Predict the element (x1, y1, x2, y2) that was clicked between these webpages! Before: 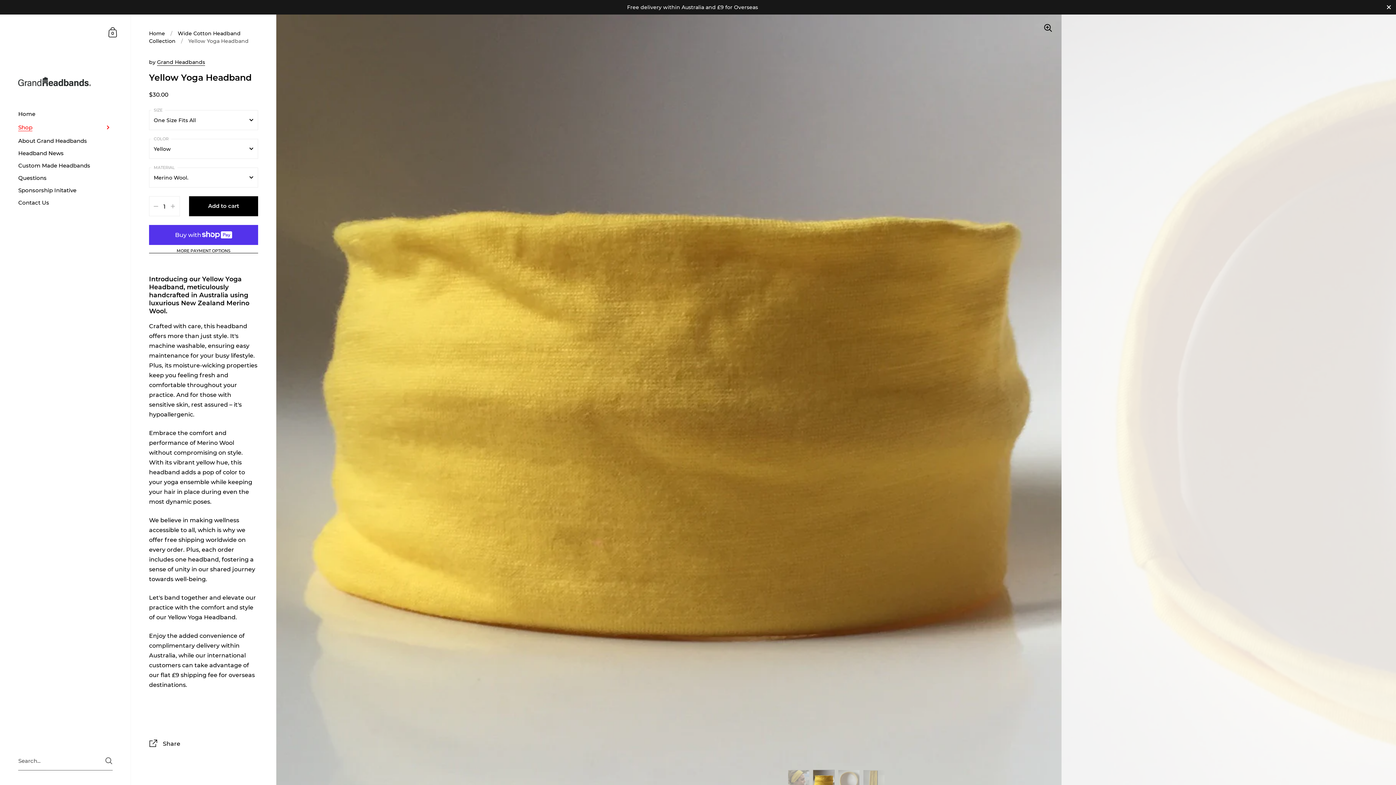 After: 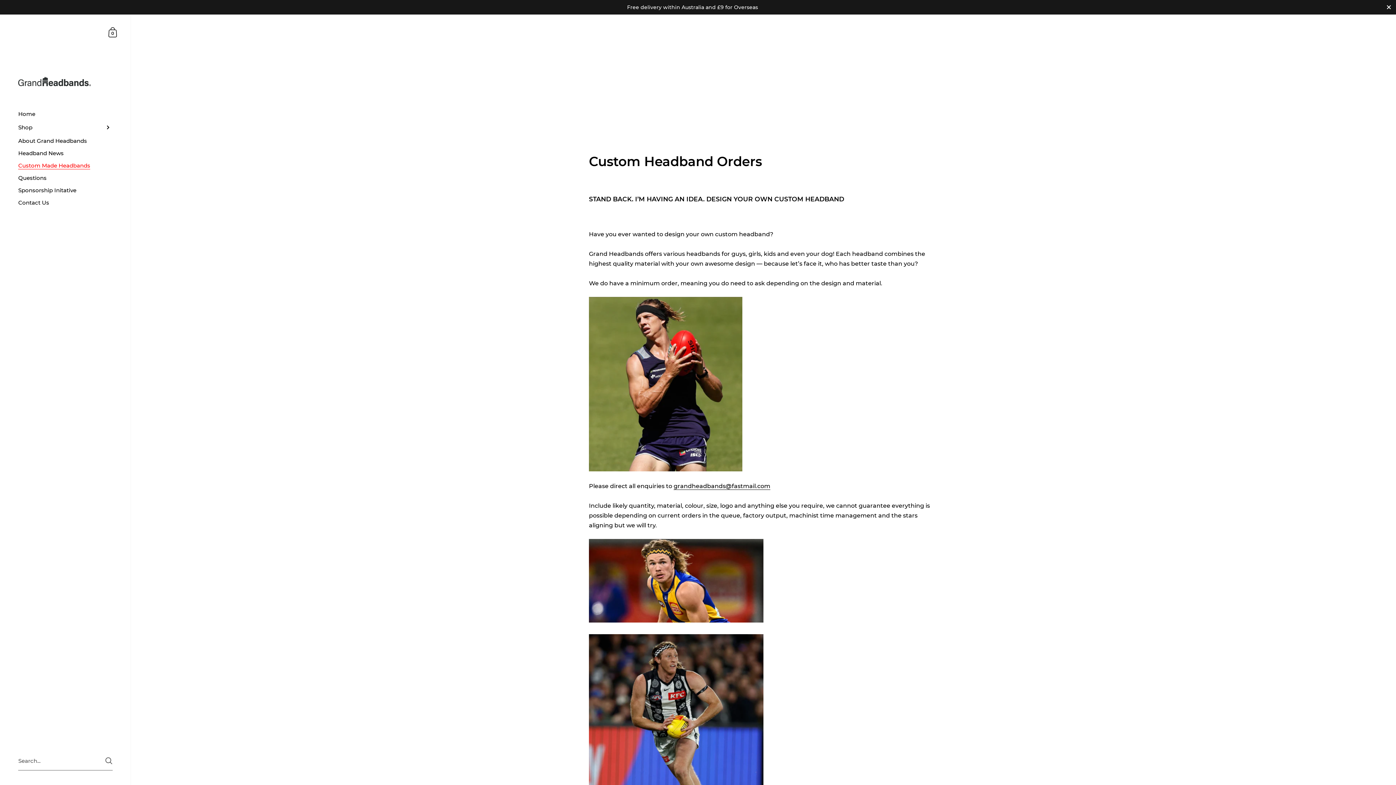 Action: bbox: (0, 159, 130, 172) label: Custom Made Headbands